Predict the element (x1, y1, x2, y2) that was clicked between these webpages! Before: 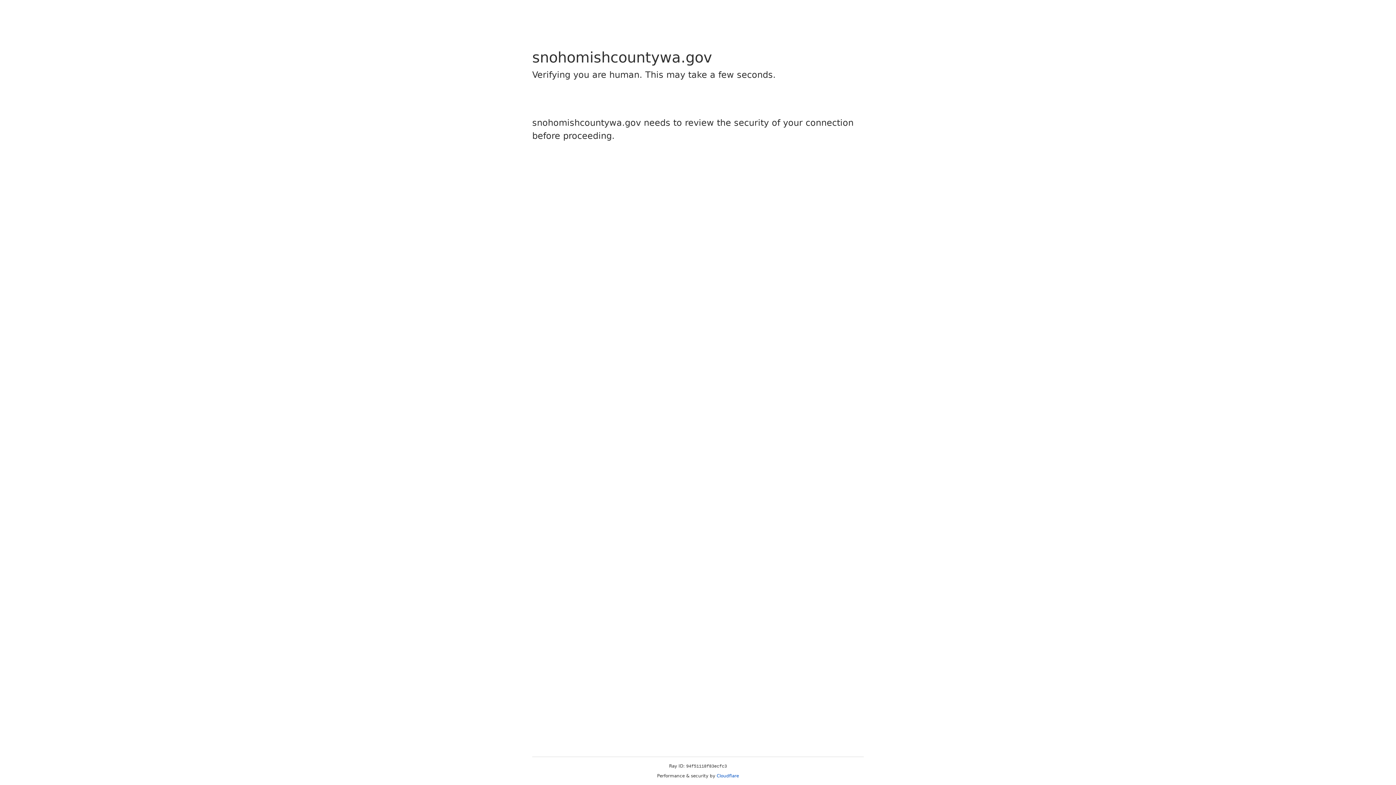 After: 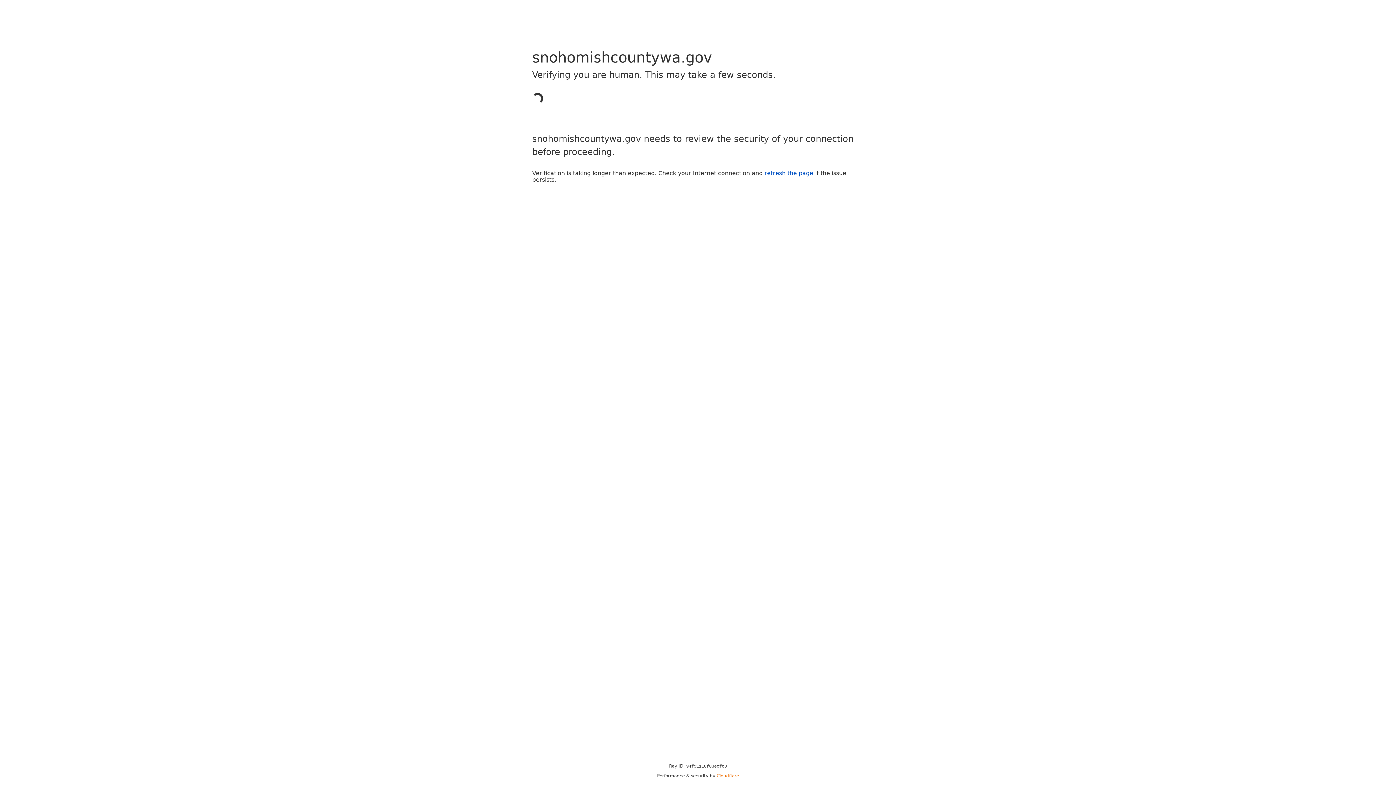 Action: label: Cloudflare bbox: (716, 773, 739, 778)